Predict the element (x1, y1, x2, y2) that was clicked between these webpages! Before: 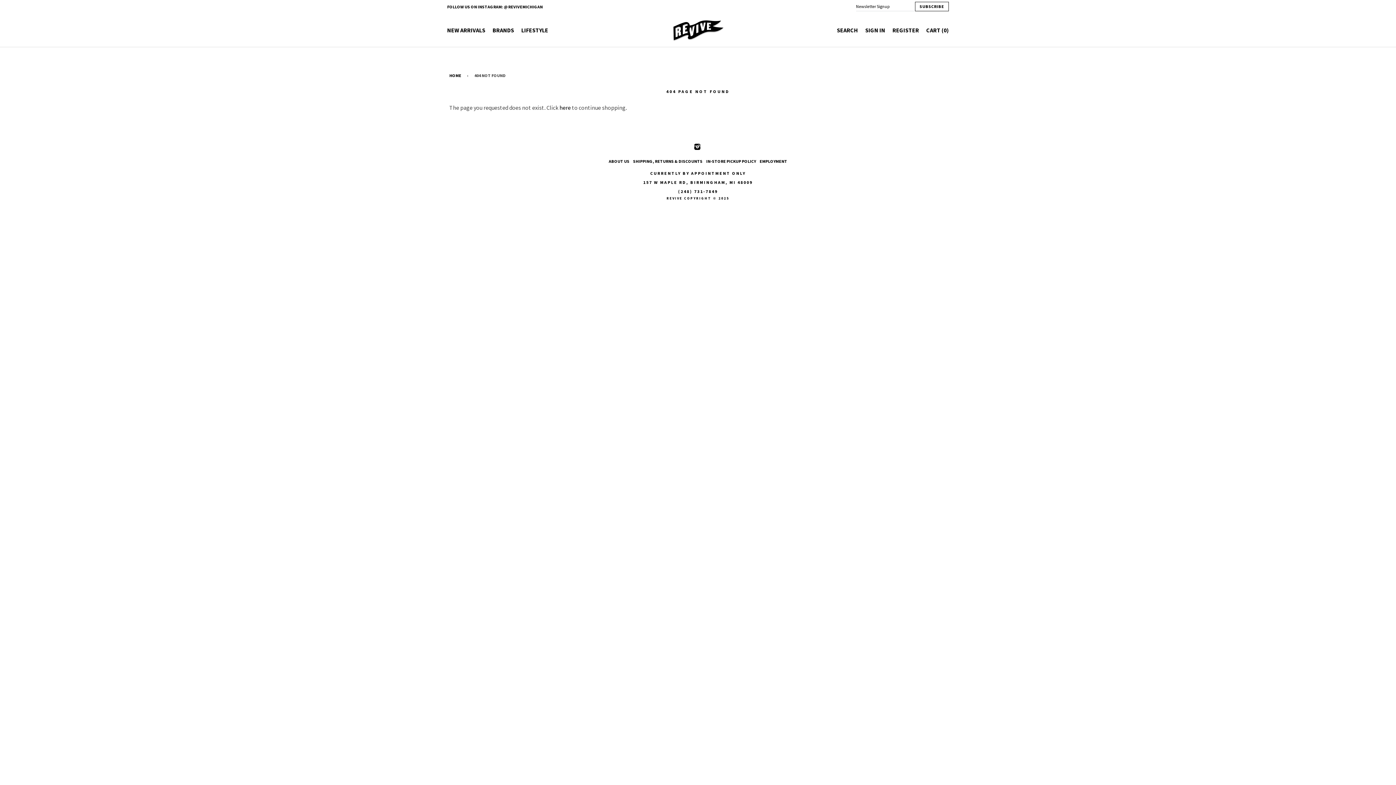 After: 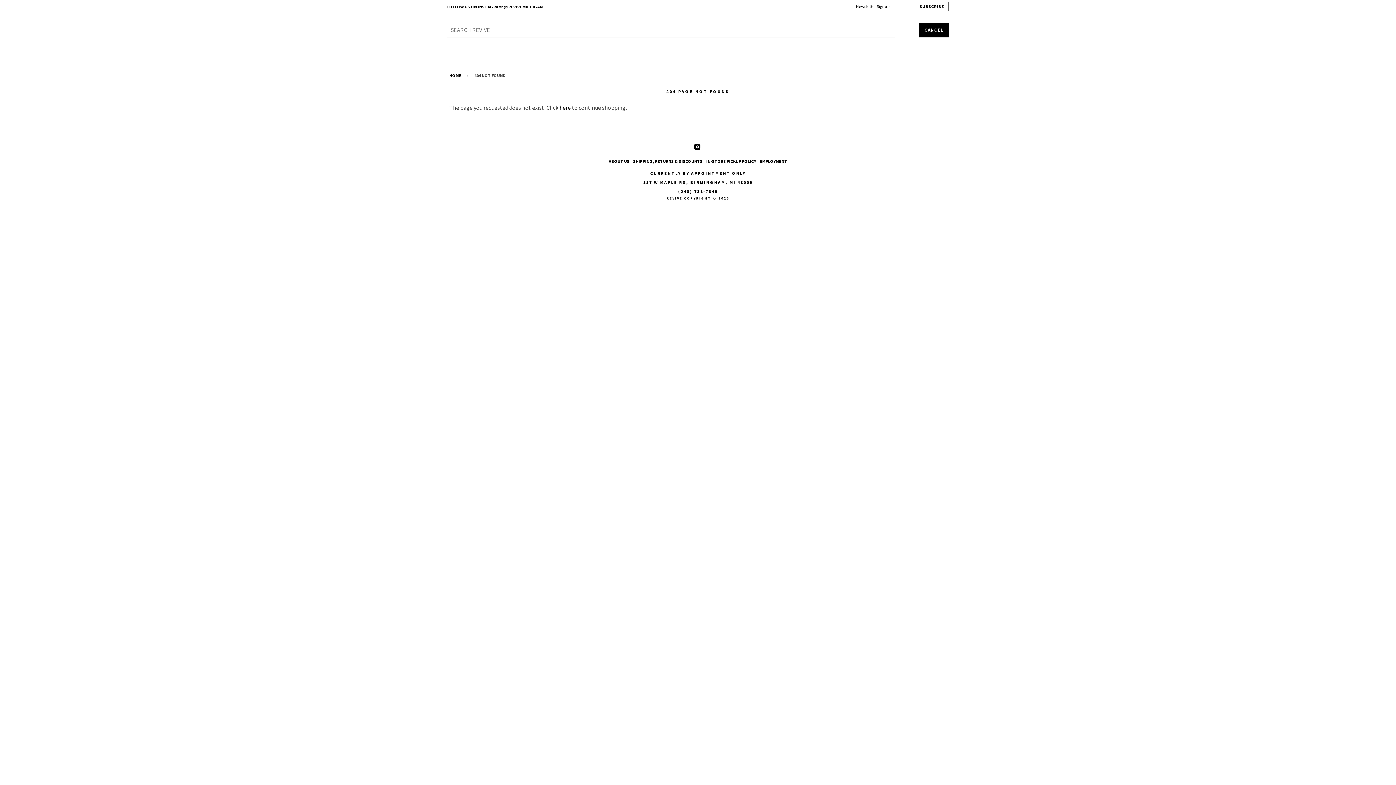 Action: bbox: (833, 19, 861, 40) label: SEARCH